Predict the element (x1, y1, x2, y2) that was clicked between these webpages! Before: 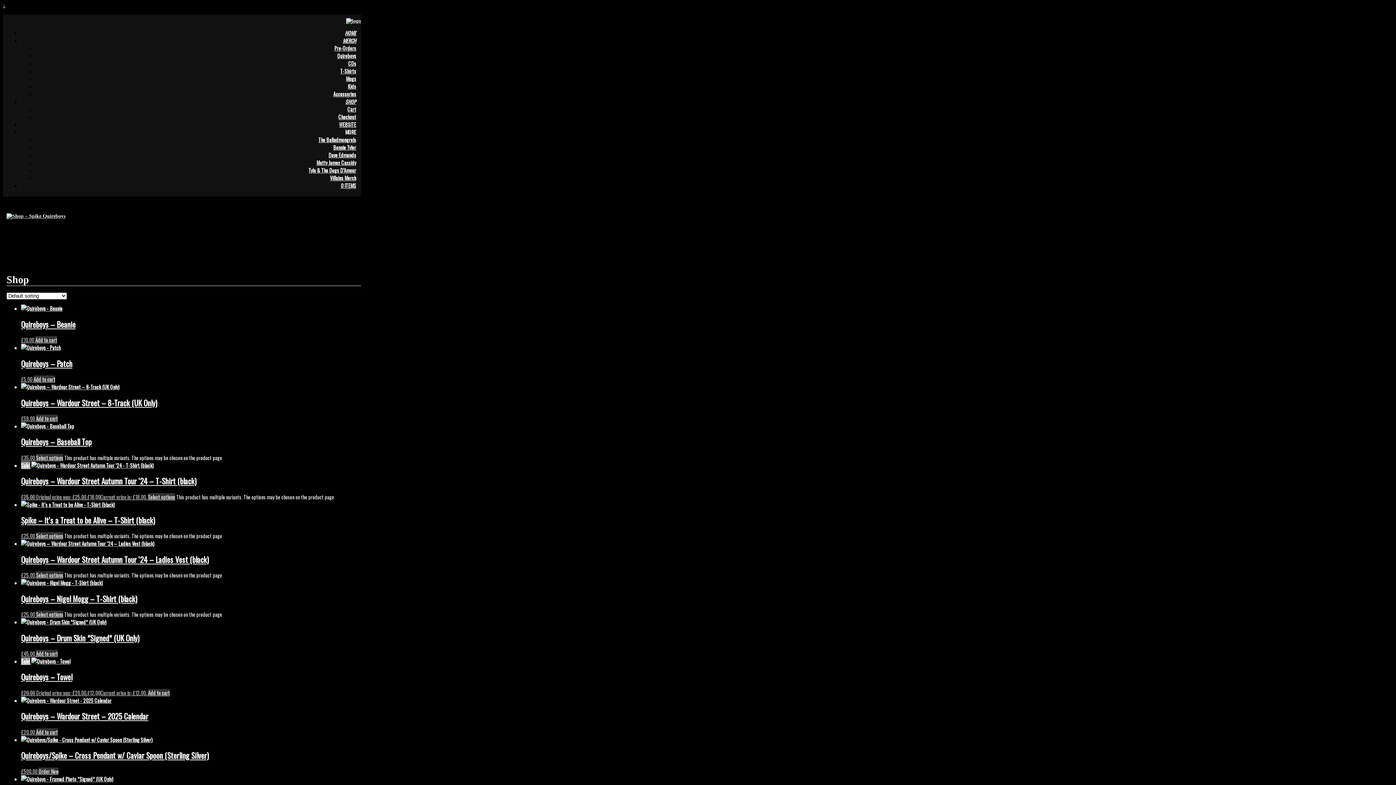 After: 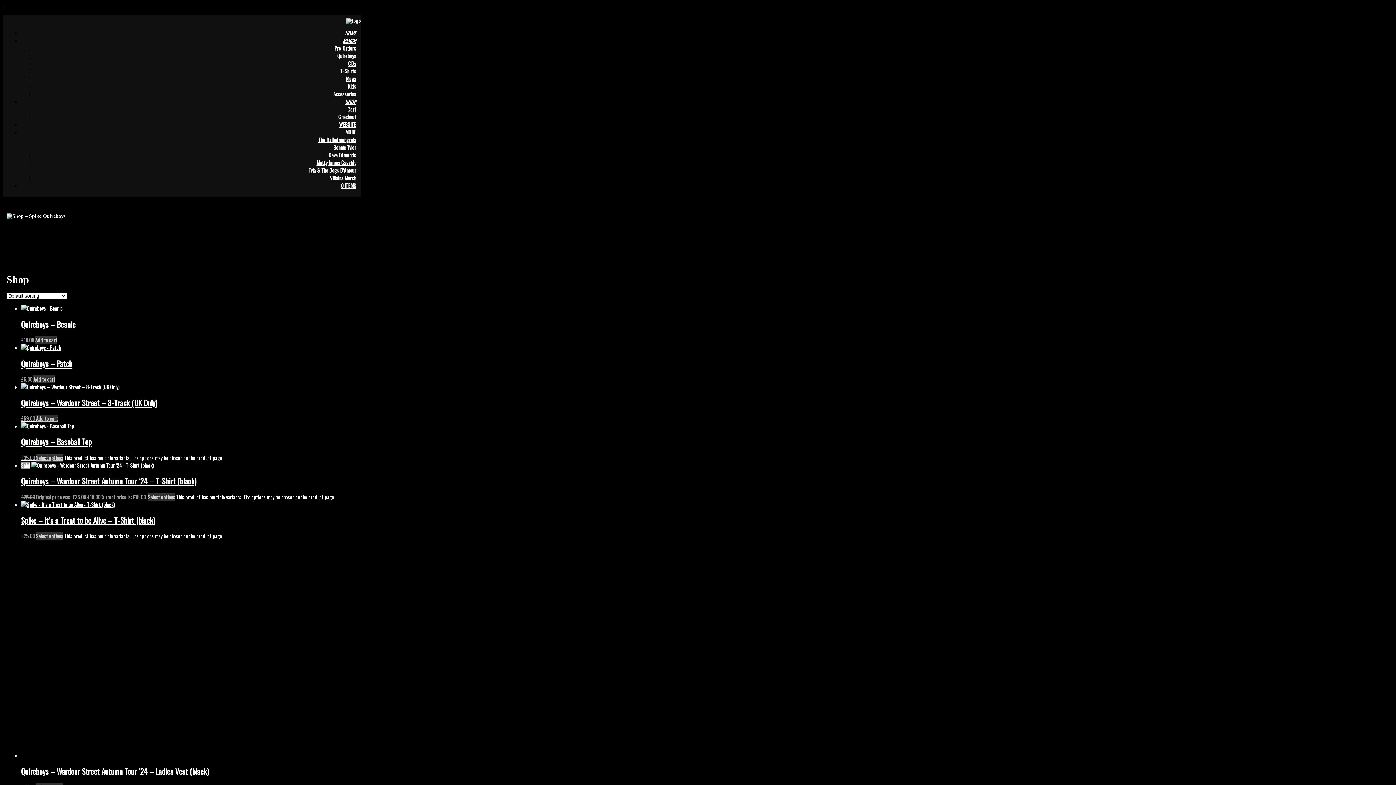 Action: label: Shop – Spike Quireboys bbox: (6, 226, 111, 237)